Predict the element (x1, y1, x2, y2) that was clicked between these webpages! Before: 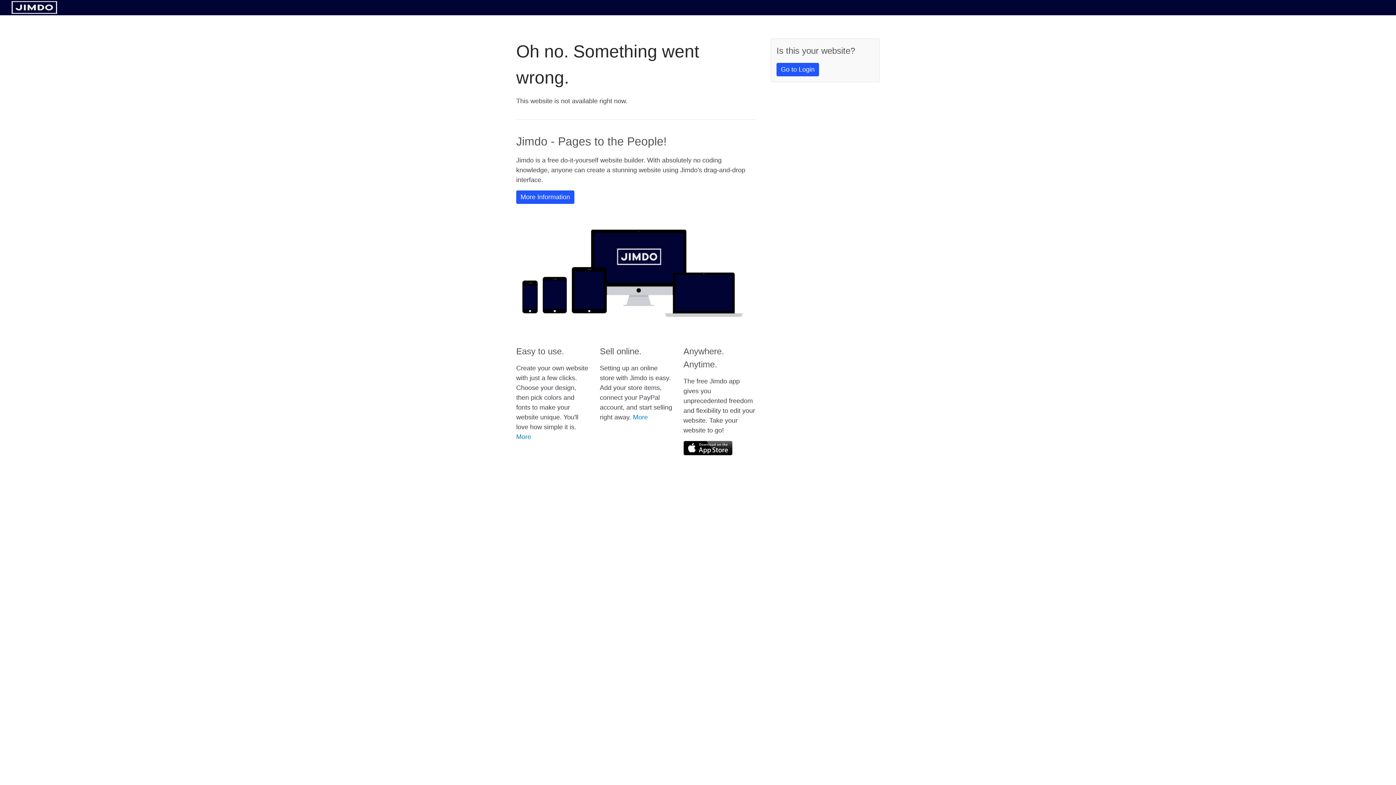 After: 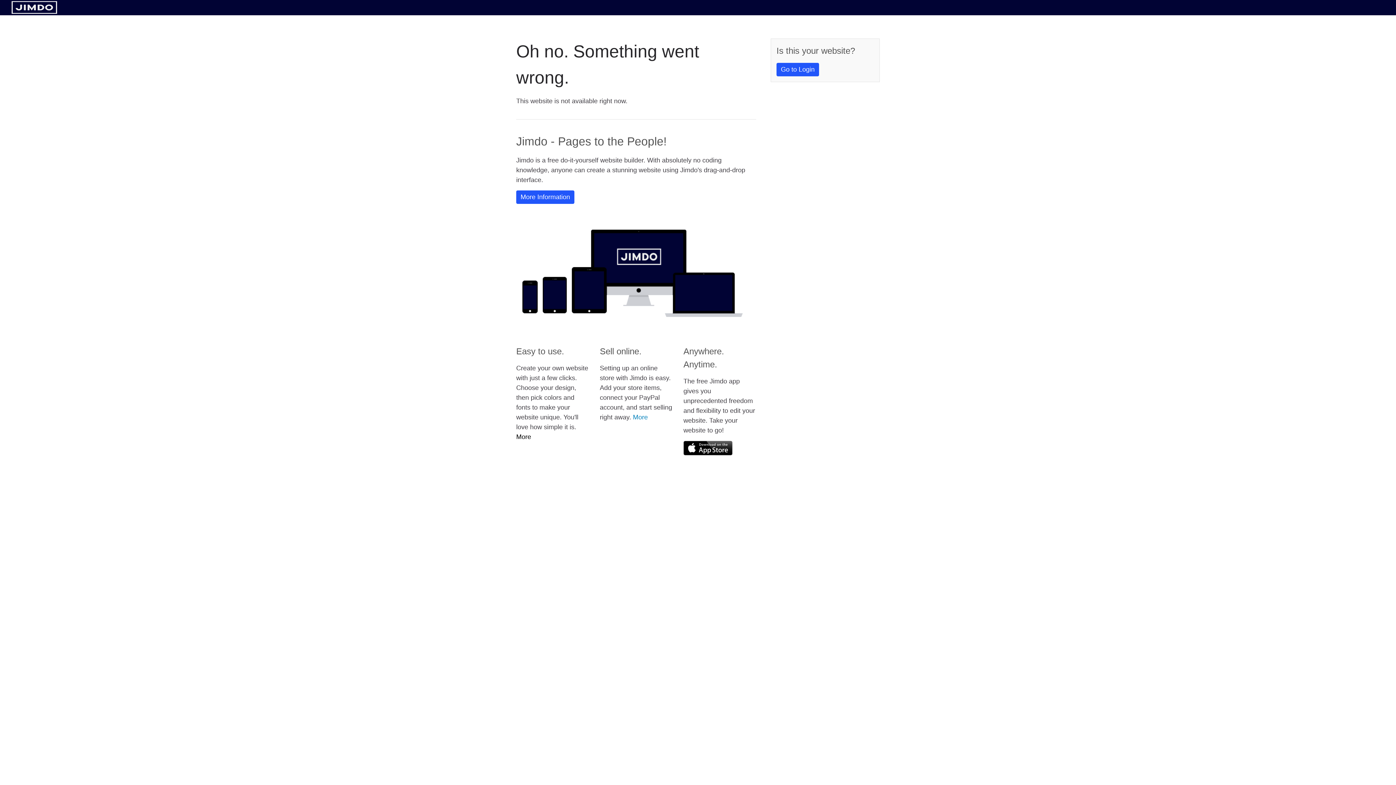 Action: label: More bbox: (516, 433, 531, 440)